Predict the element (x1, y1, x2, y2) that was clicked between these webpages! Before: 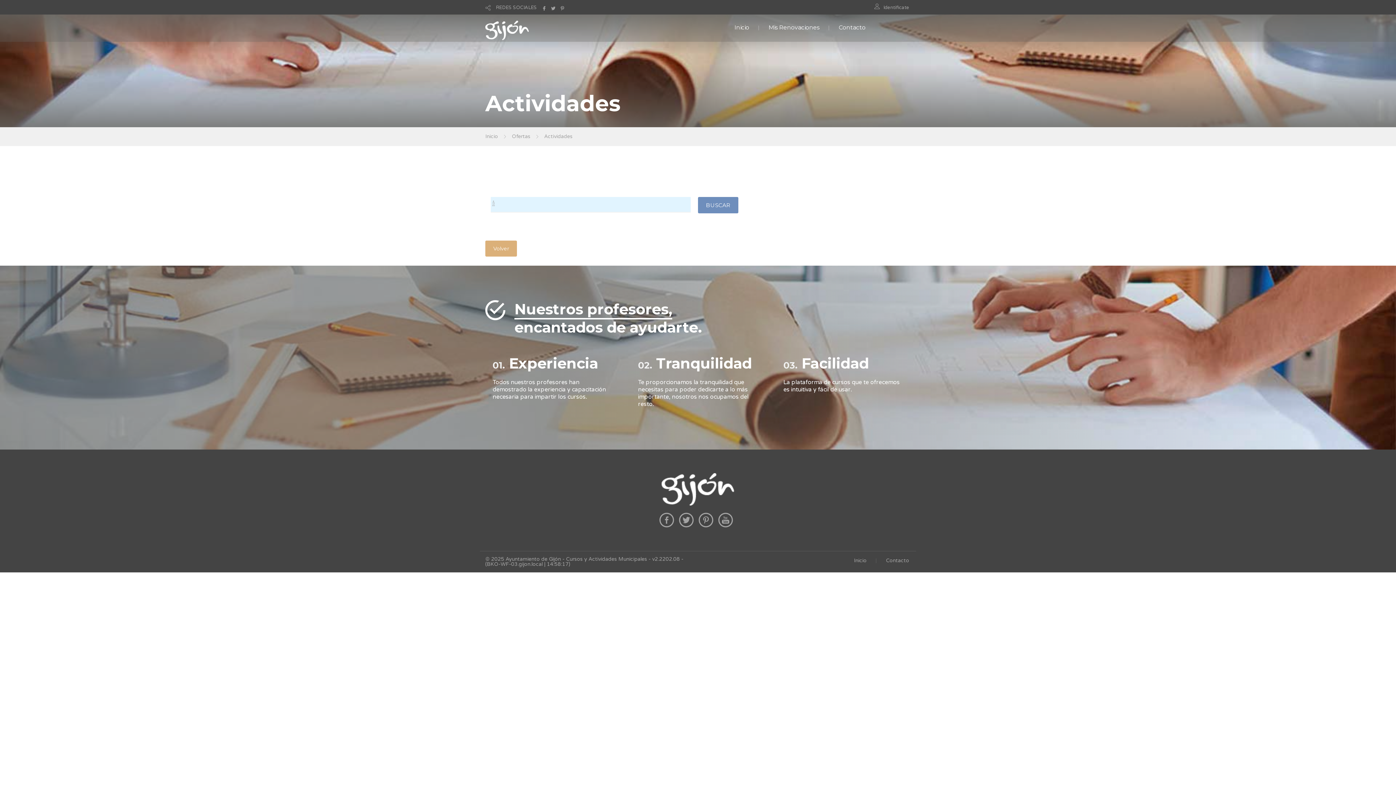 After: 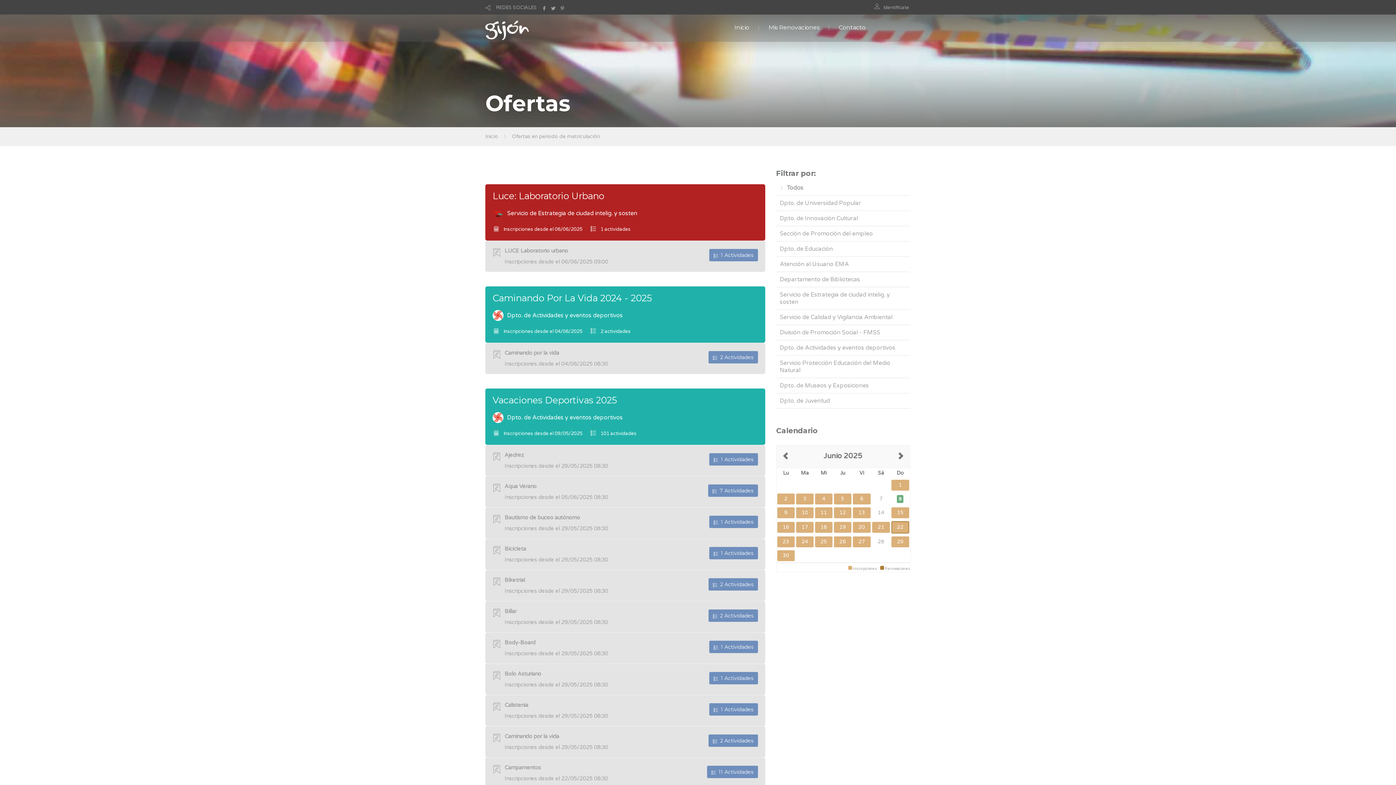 Action: label: Inicio bbox: (854, 557, 866, 563)